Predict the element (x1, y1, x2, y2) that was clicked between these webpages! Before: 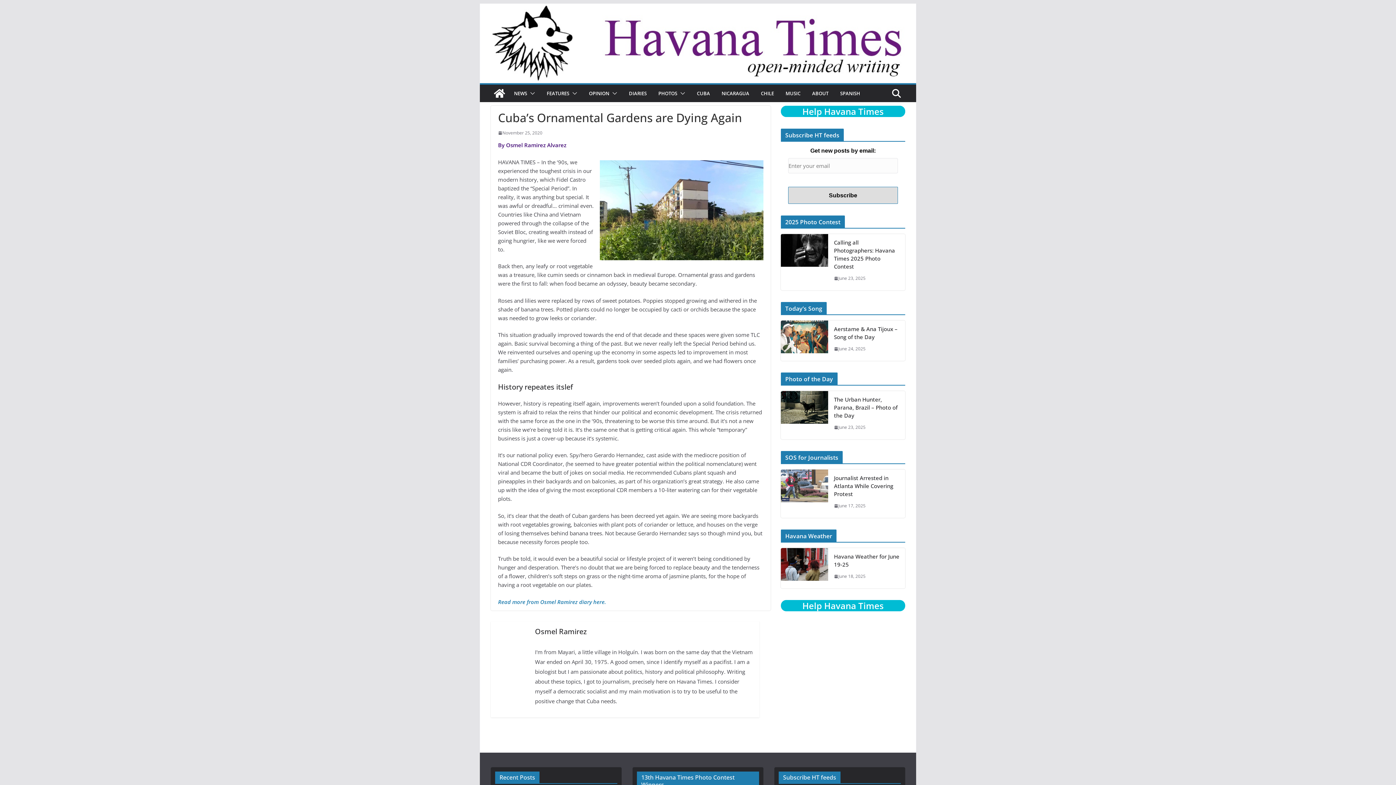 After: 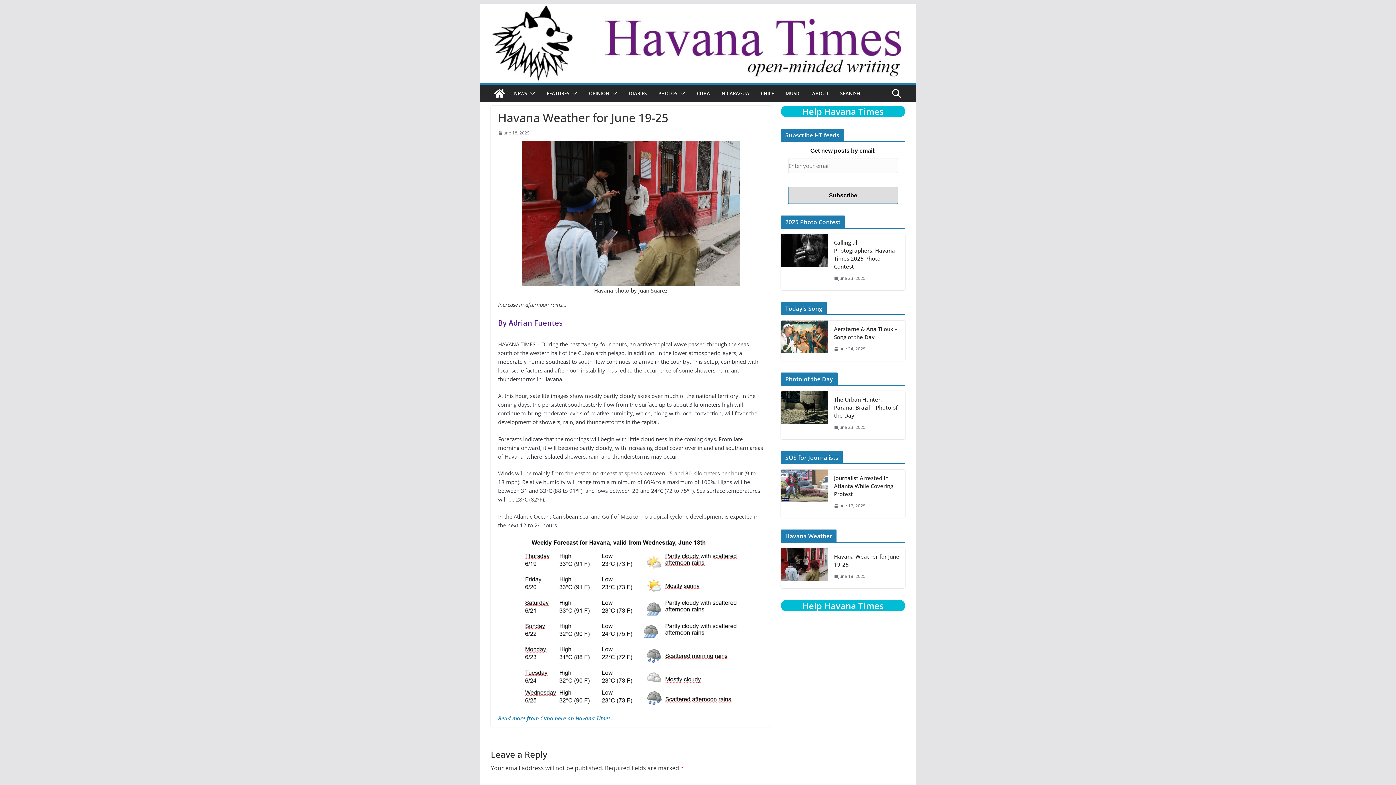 Action: bbox: (834, 552, 899, 568) label: Havana Weather for June 19-25